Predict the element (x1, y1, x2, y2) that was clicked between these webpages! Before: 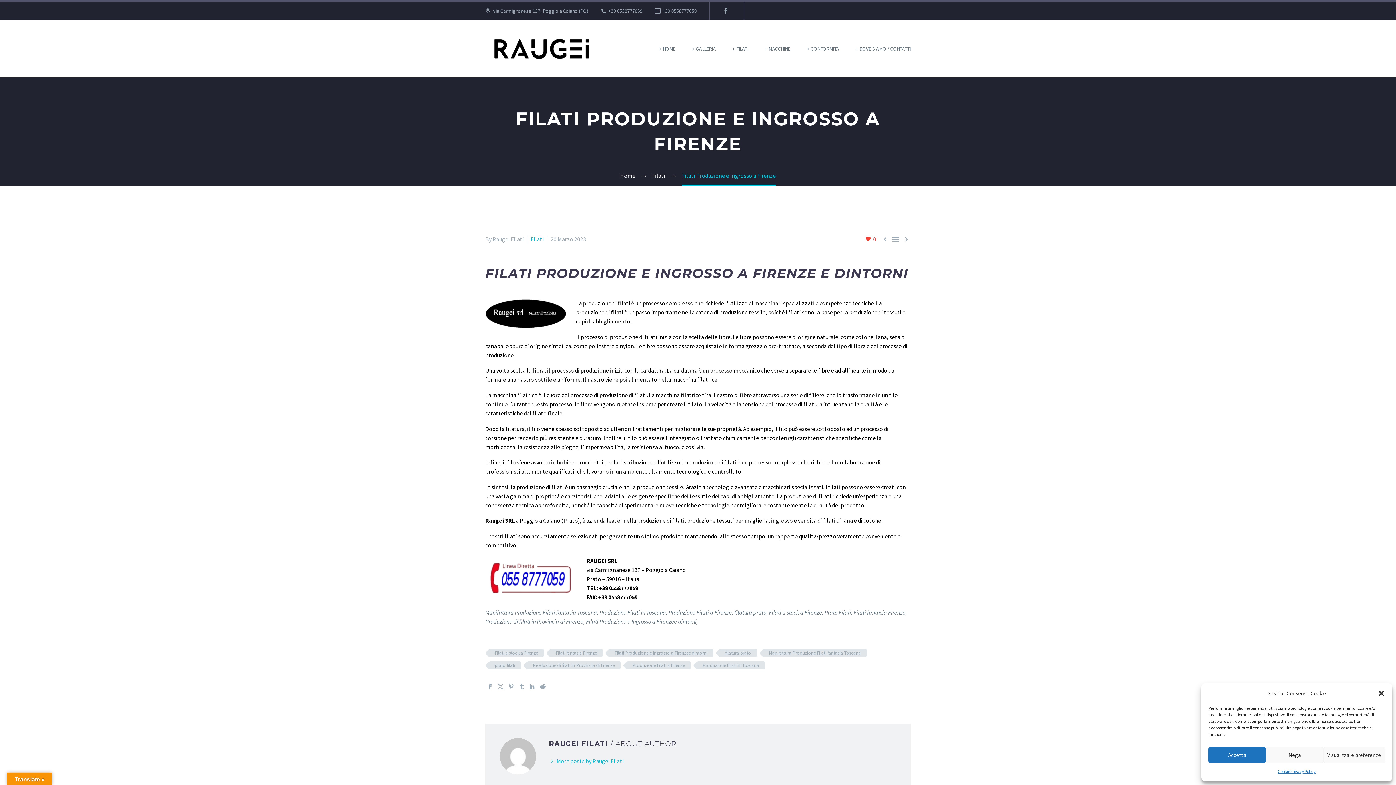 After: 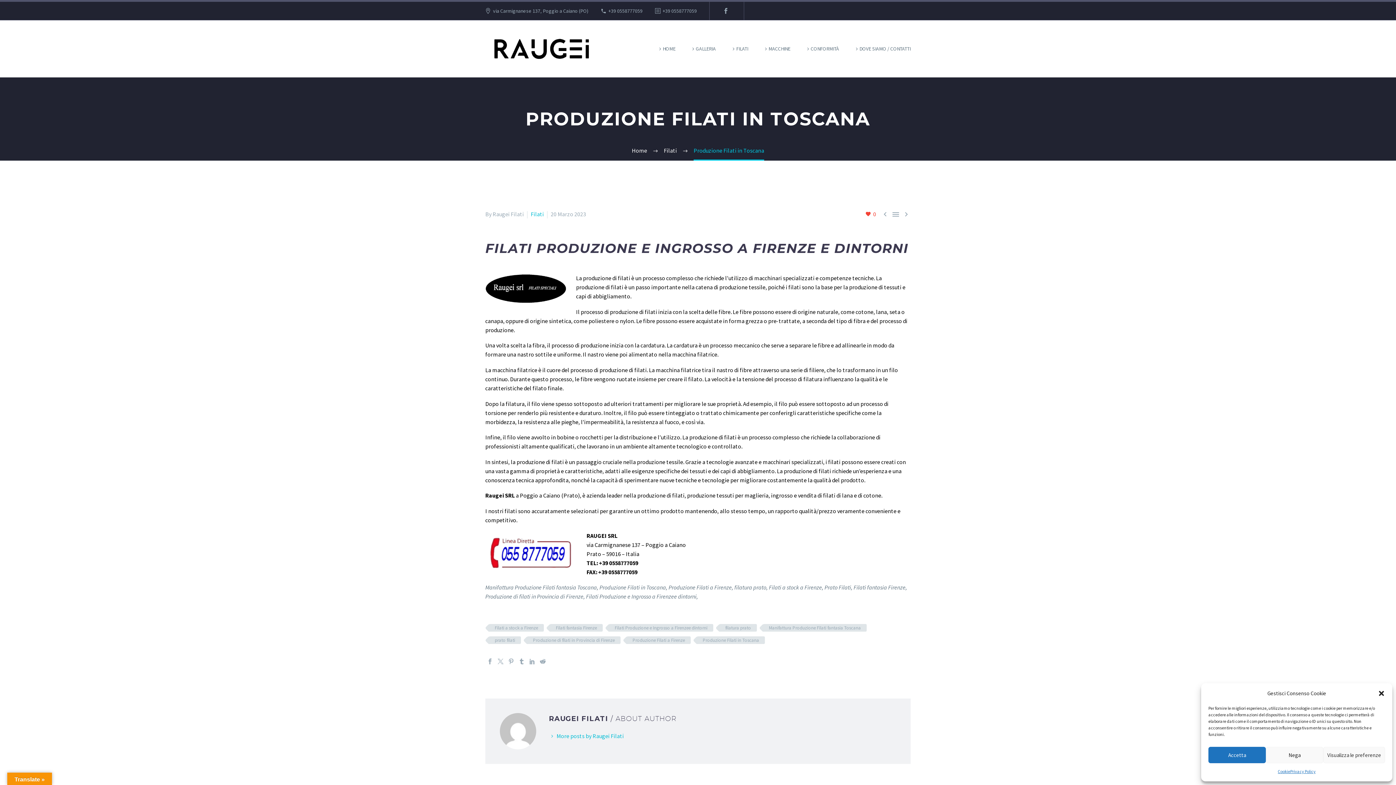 Action: label:  bbox: (902, 234, 910, 244)